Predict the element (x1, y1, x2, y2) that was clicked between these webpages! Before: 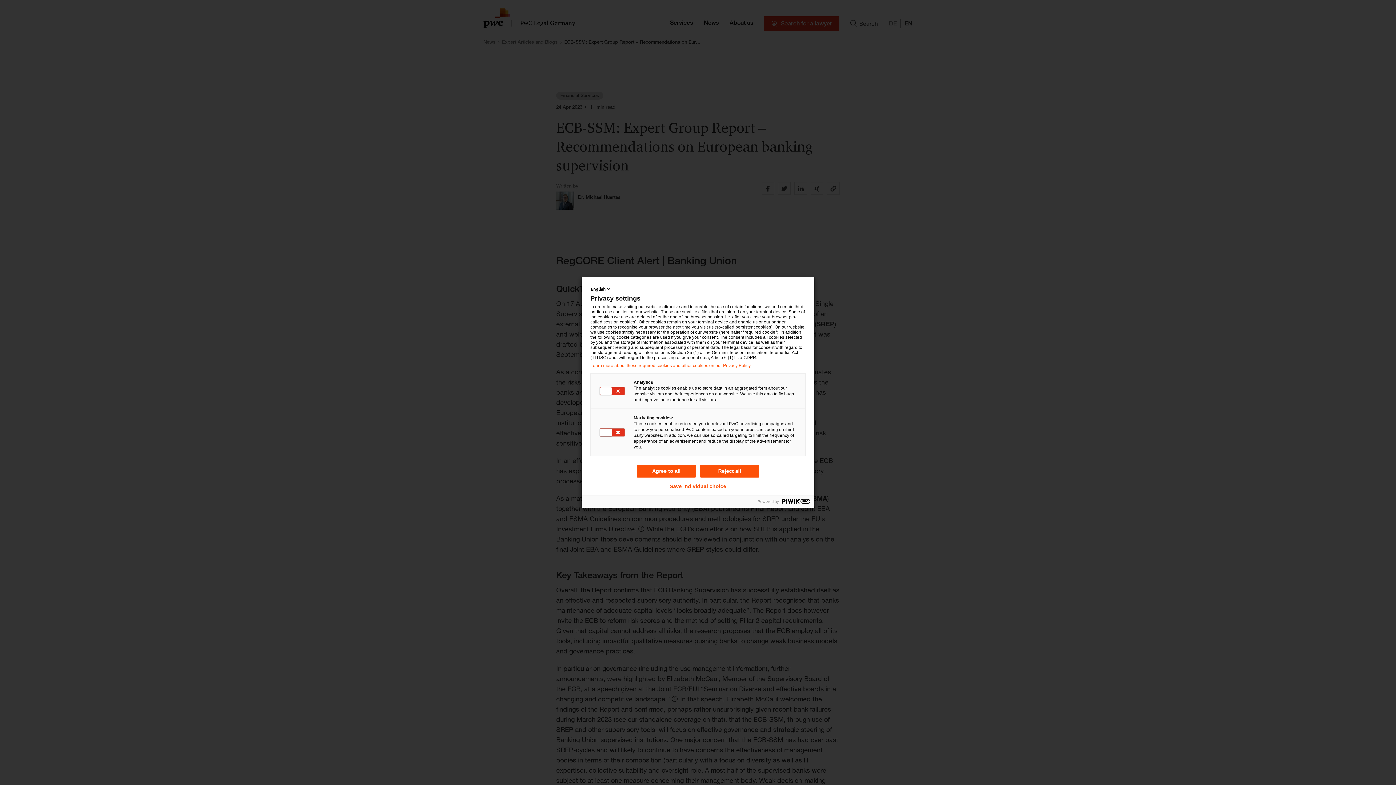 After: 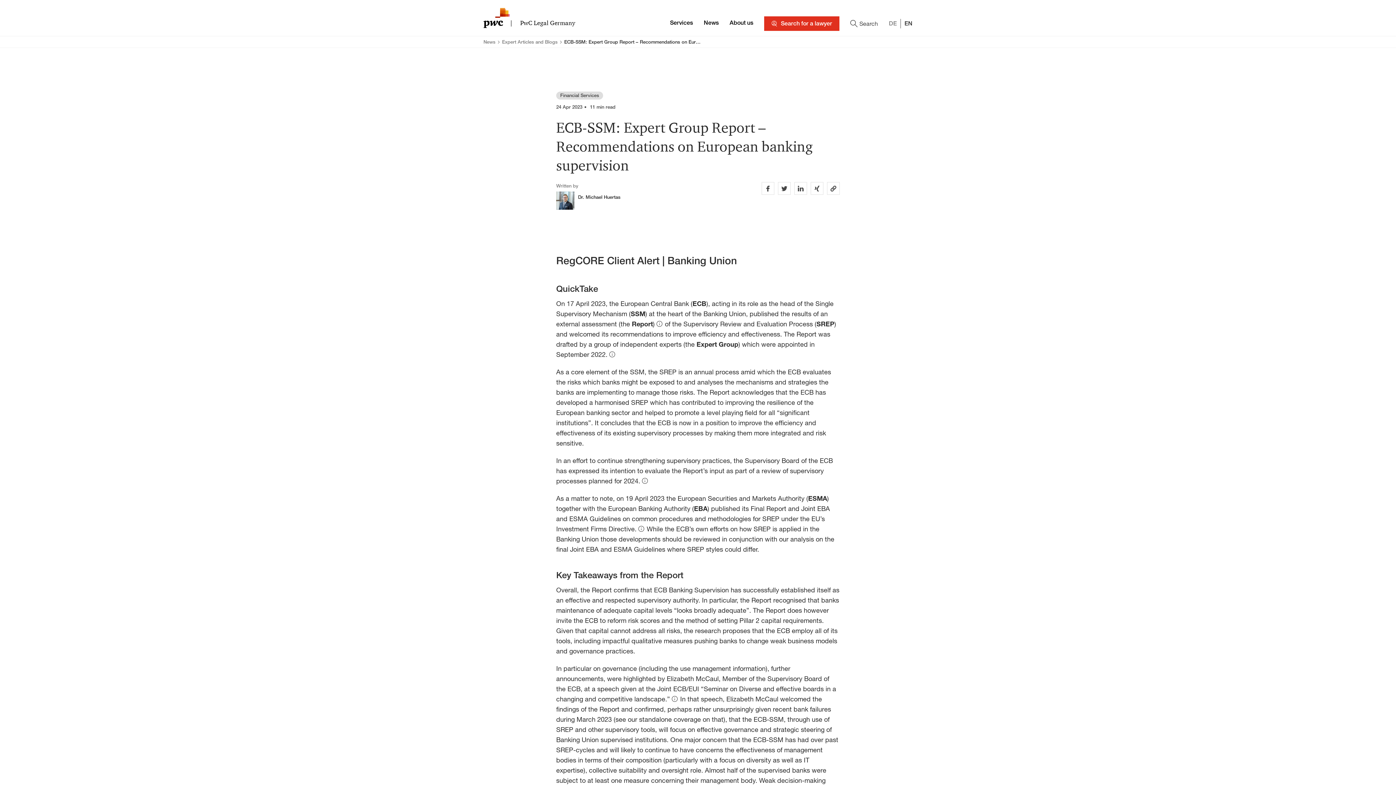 Action: label: Reject all bbox: (700, 465, 759, 477)